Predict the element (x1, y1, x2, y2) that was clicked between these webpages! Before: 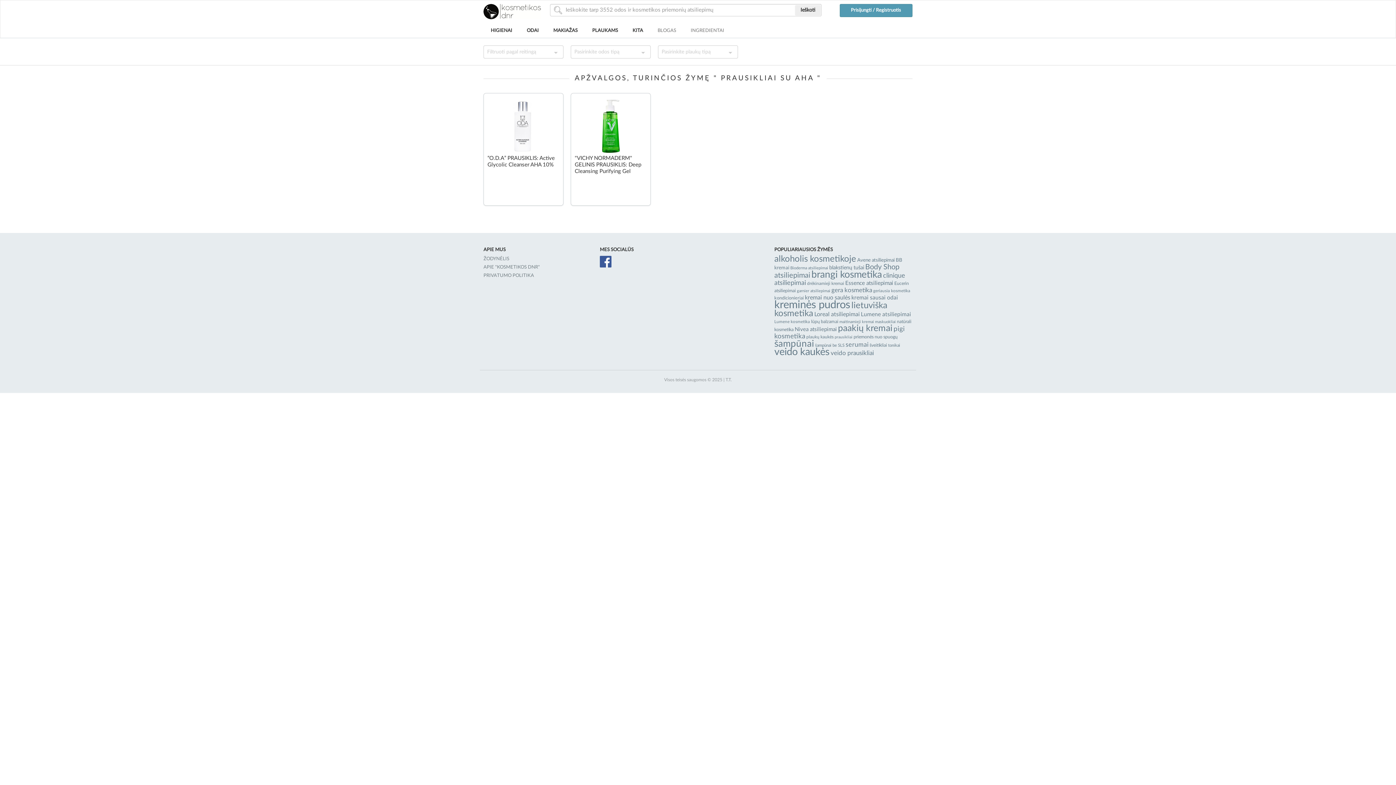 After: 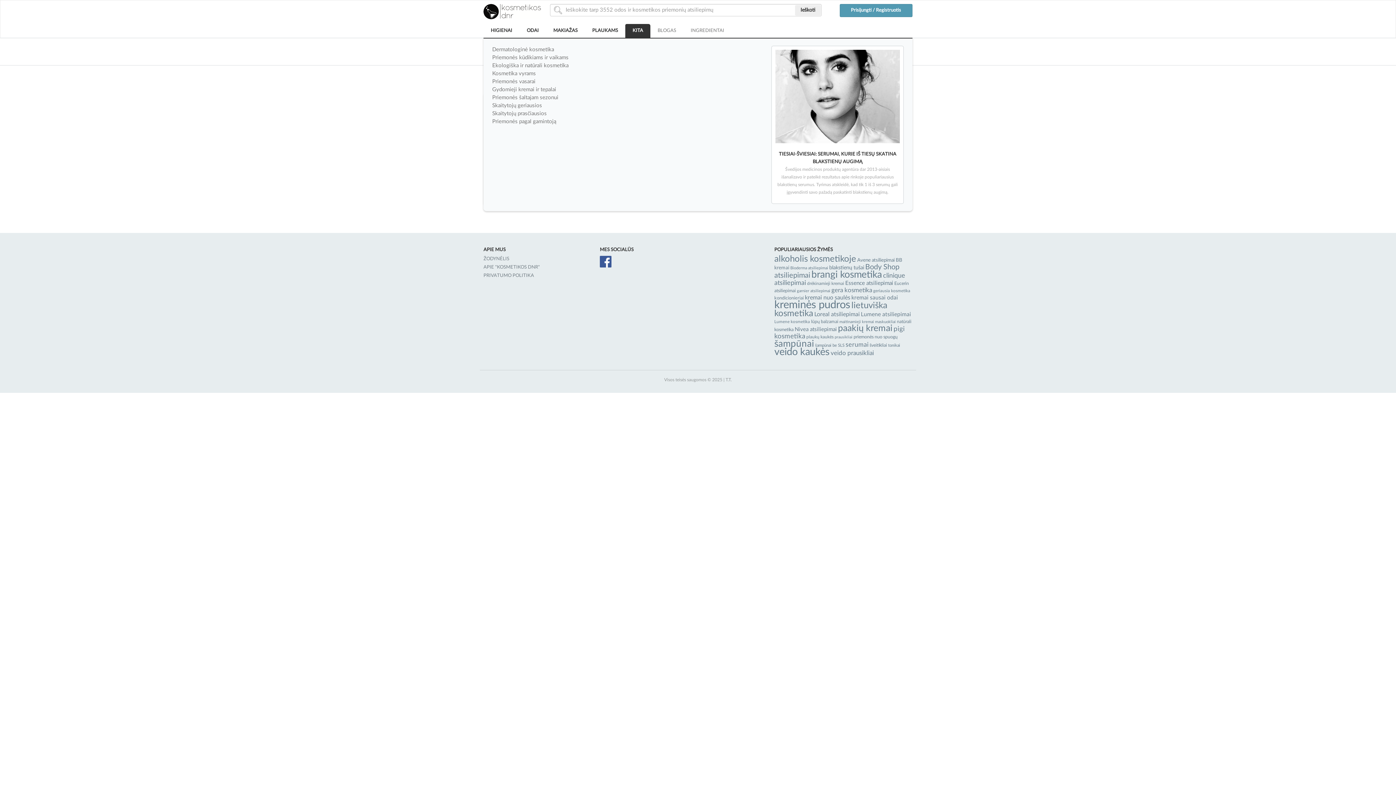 Action: bbox: (625, 24, 650, 37) label: KITA